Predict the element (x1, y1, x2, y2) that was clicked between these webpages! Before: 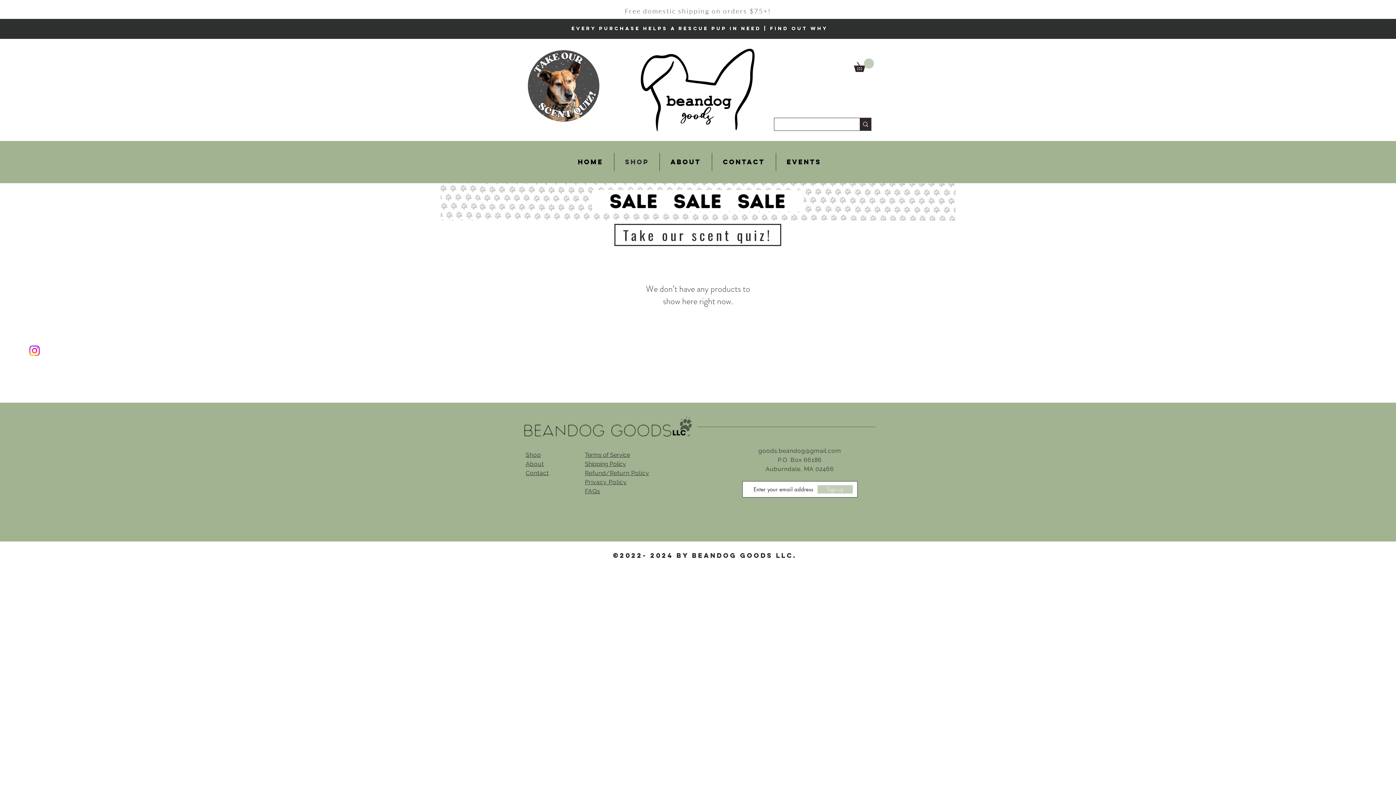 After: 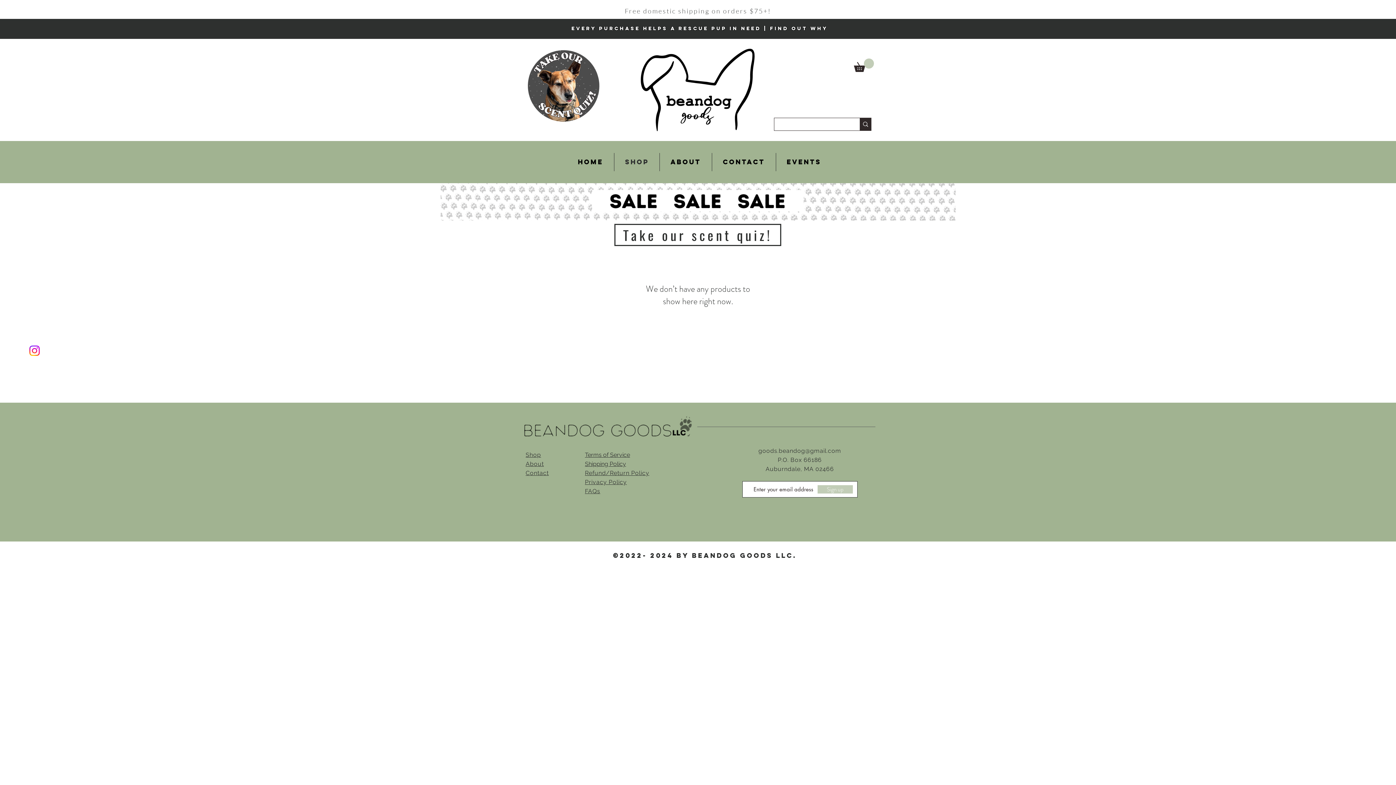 Action: bbox: (27, 344, 41, 357) label: Instagram